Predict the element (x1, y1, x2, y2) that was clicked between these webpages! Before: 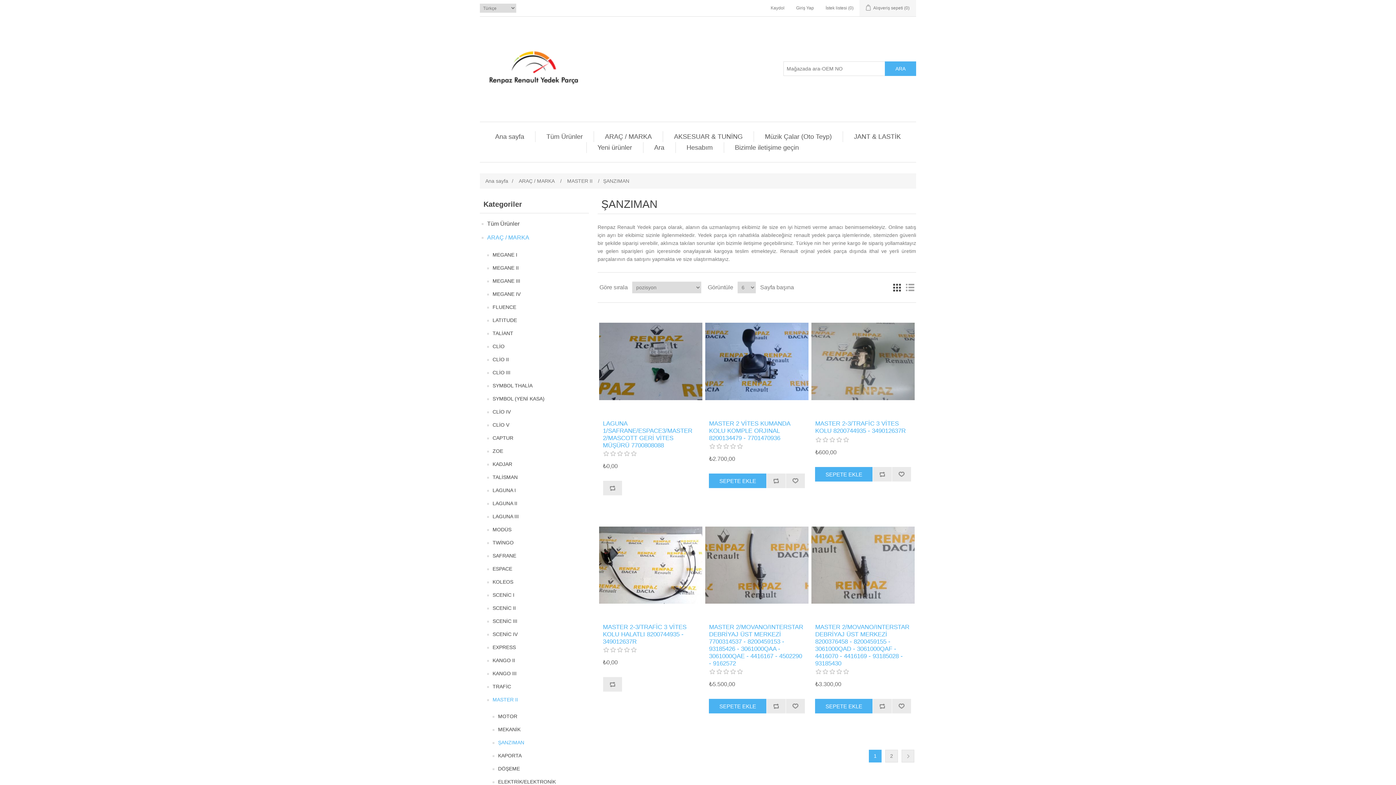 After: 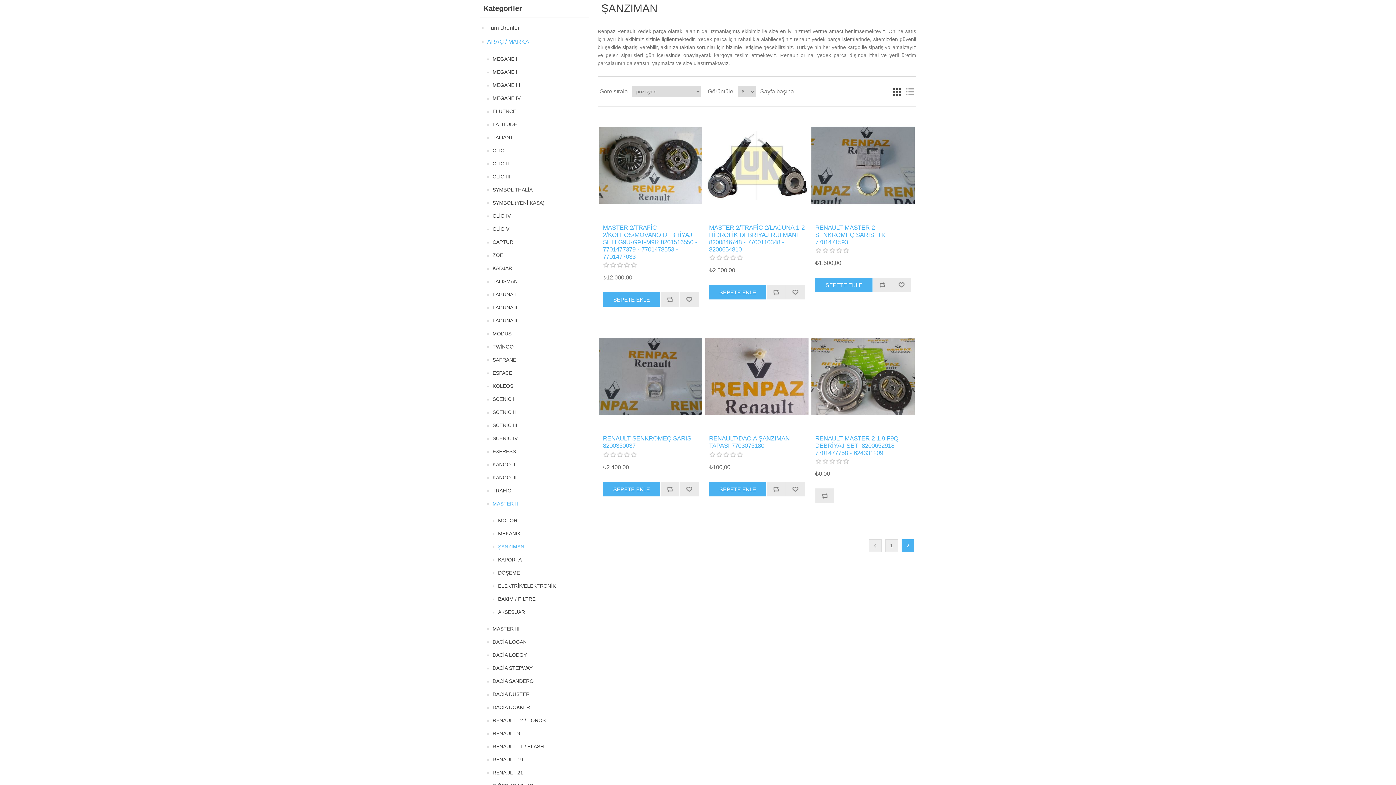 Action: bbox: (901, 750, 914, 763) label: Sonraki